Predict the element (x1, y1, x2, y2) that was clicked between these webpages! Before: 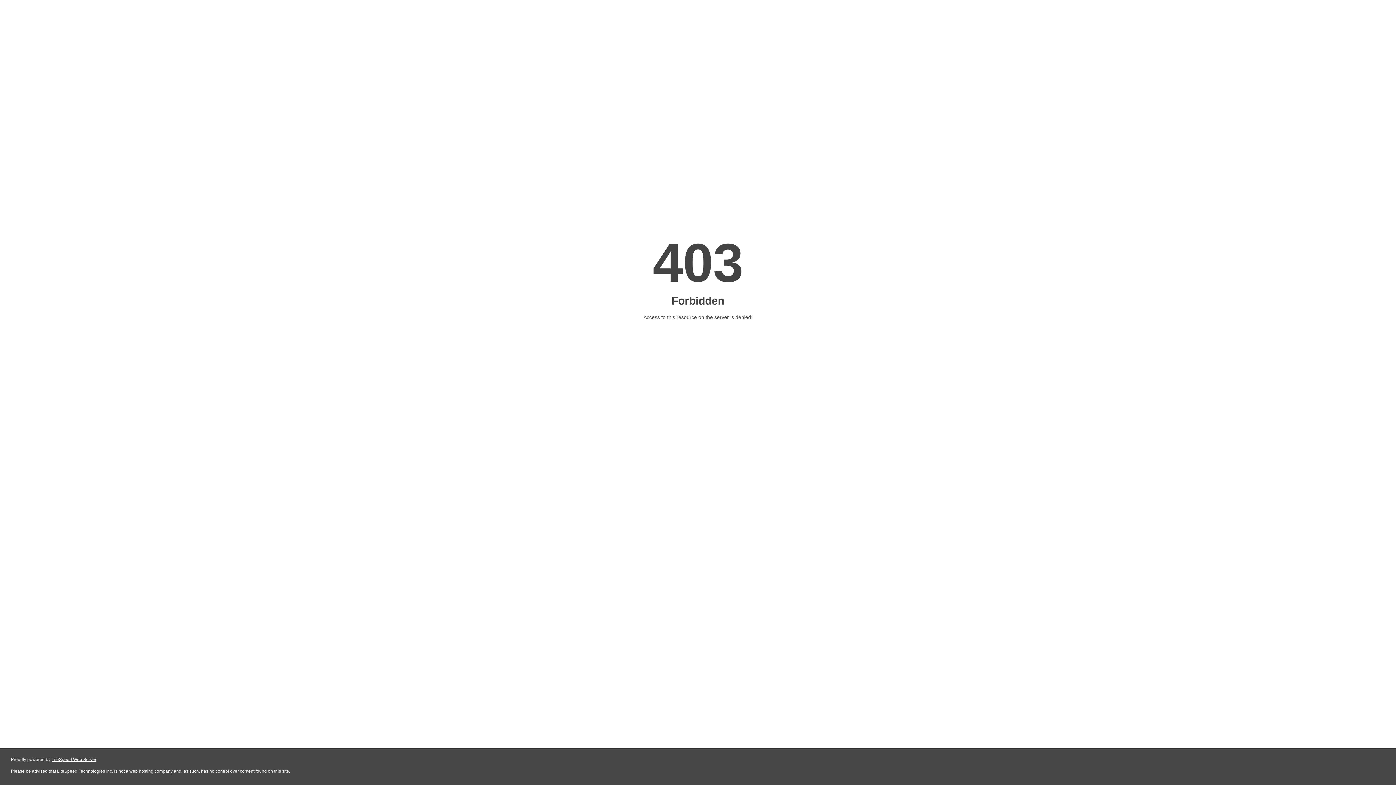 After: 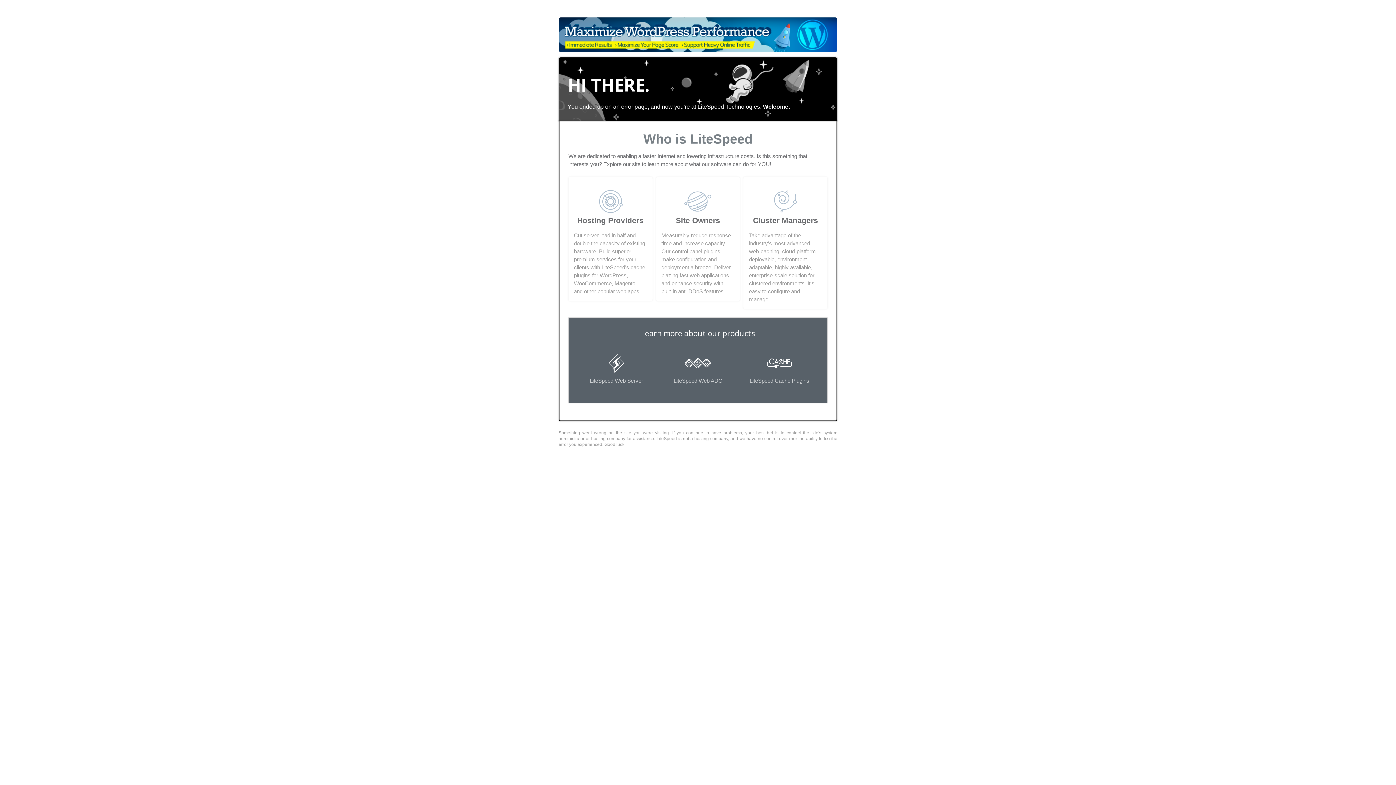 Action: label: LiteSpeed Web Server bbox: (51, 757, 96, 762)